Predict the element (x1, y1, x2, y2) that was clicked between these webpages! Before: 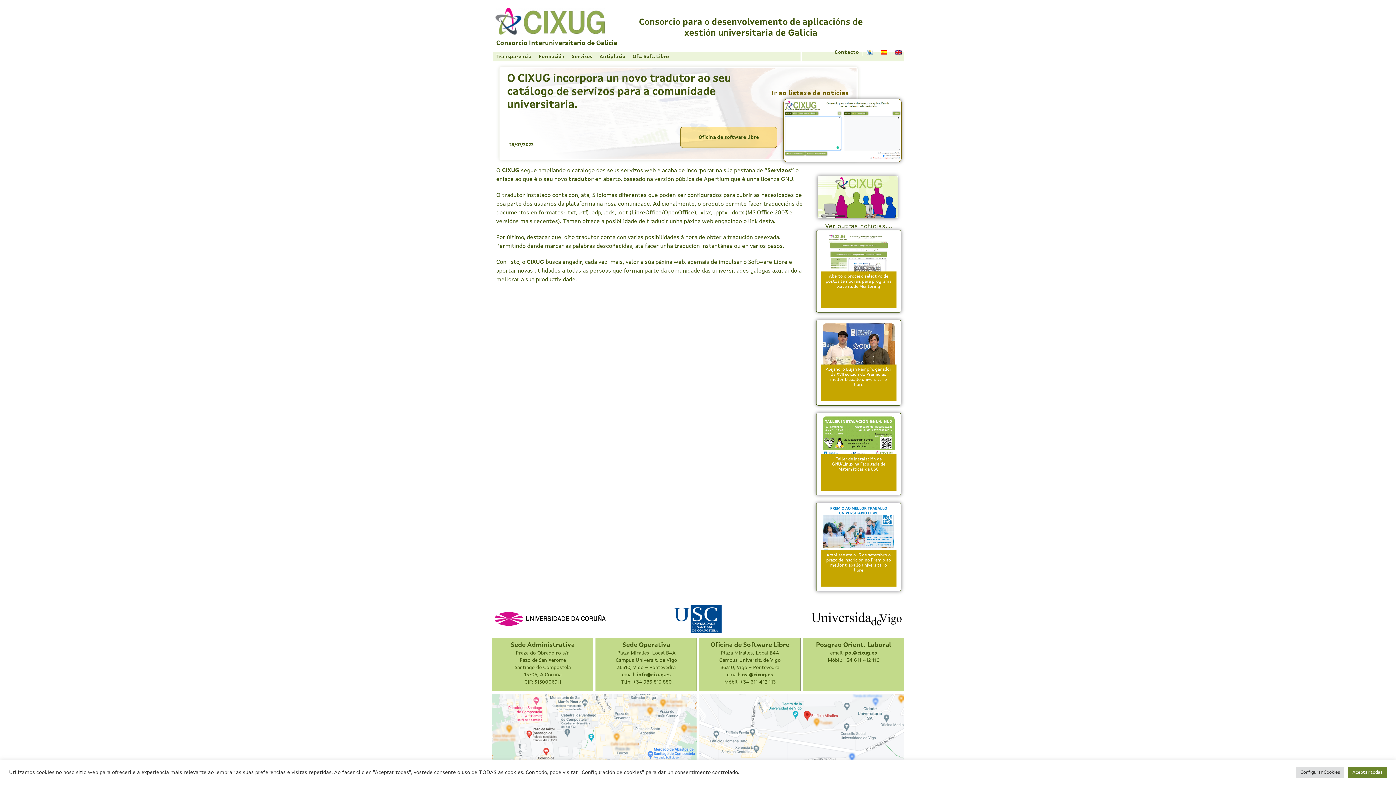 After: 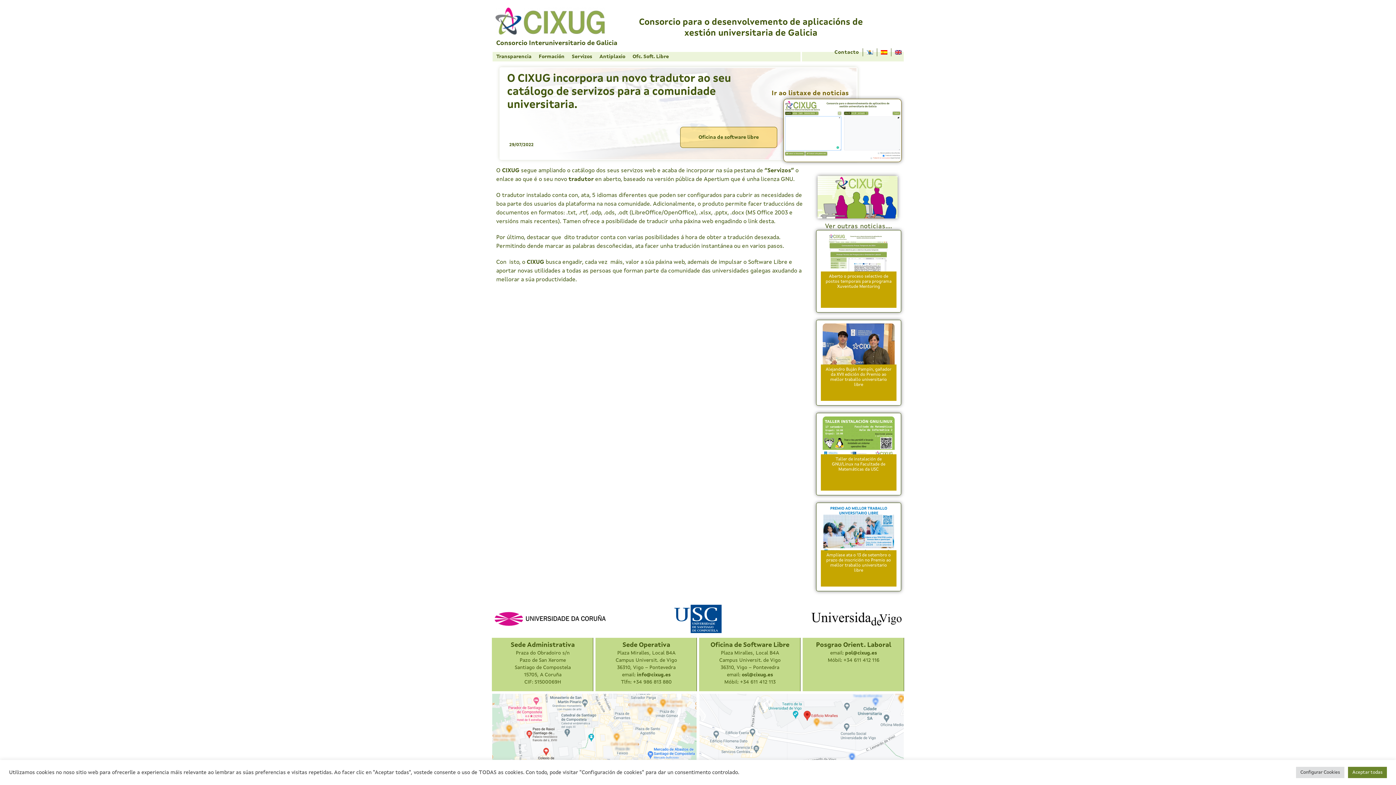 Action: label: osl@cixug.es bbox: (742, 672, 773, 677)